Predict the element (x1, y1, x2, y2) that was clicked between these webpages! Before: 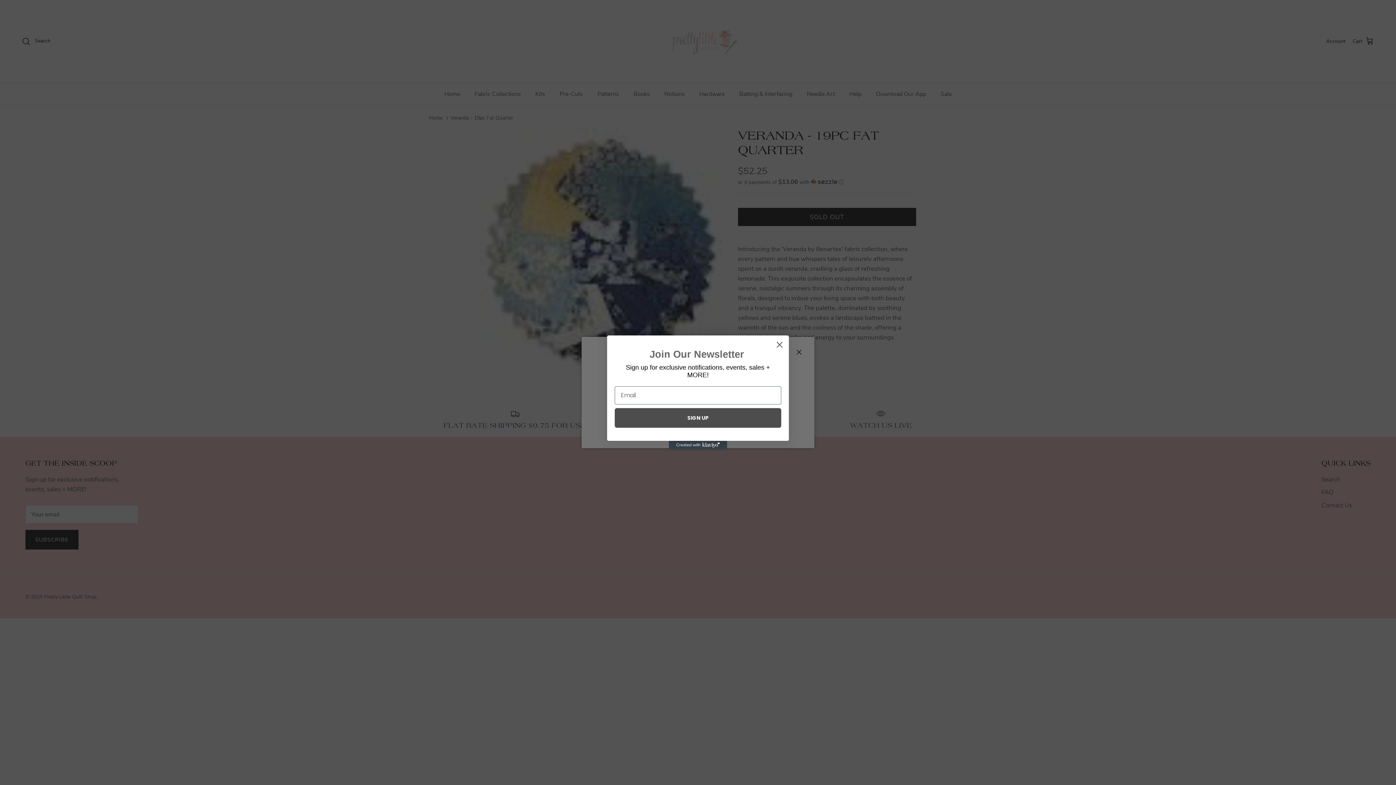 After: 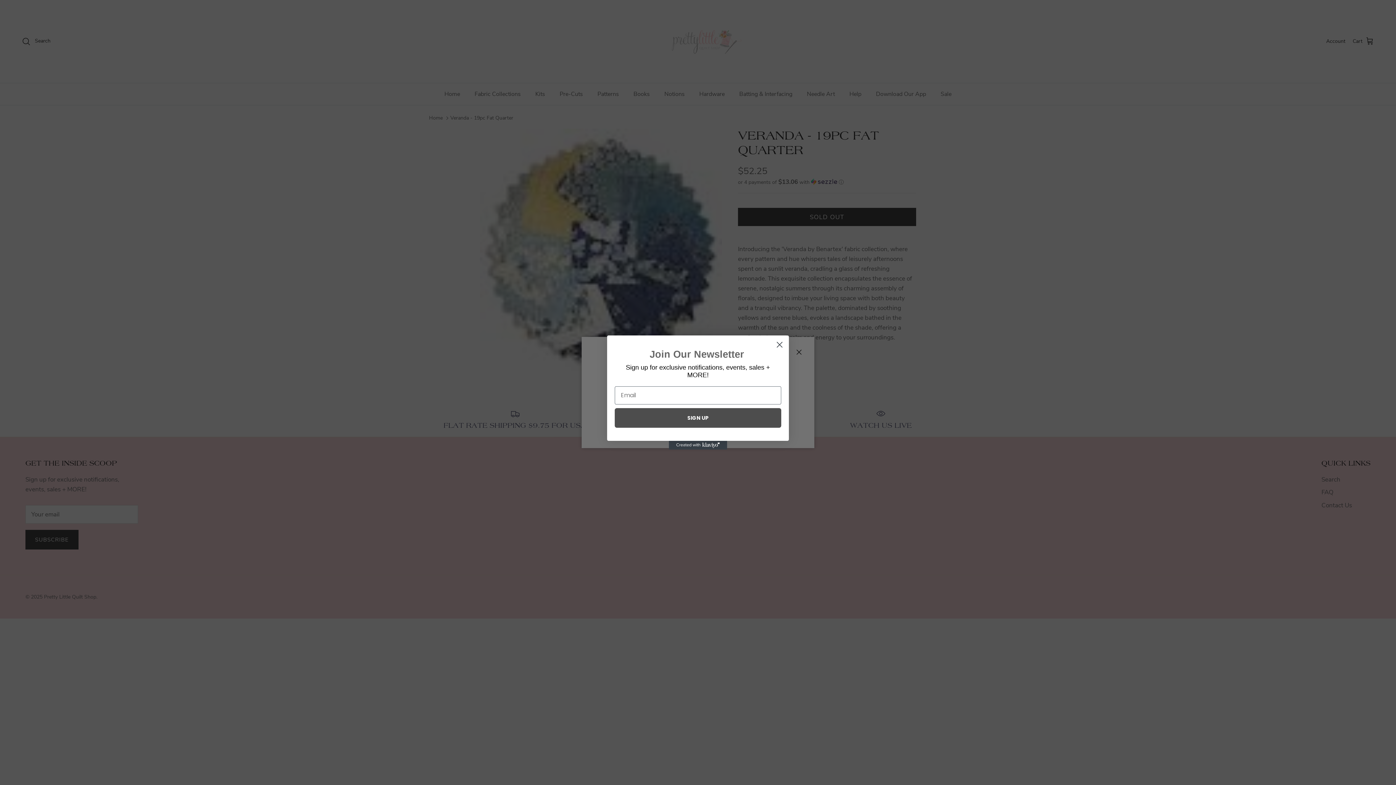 Action: label: Created with Klaviyo - opens in a new tab bbox: (669, 441, 727, 449)